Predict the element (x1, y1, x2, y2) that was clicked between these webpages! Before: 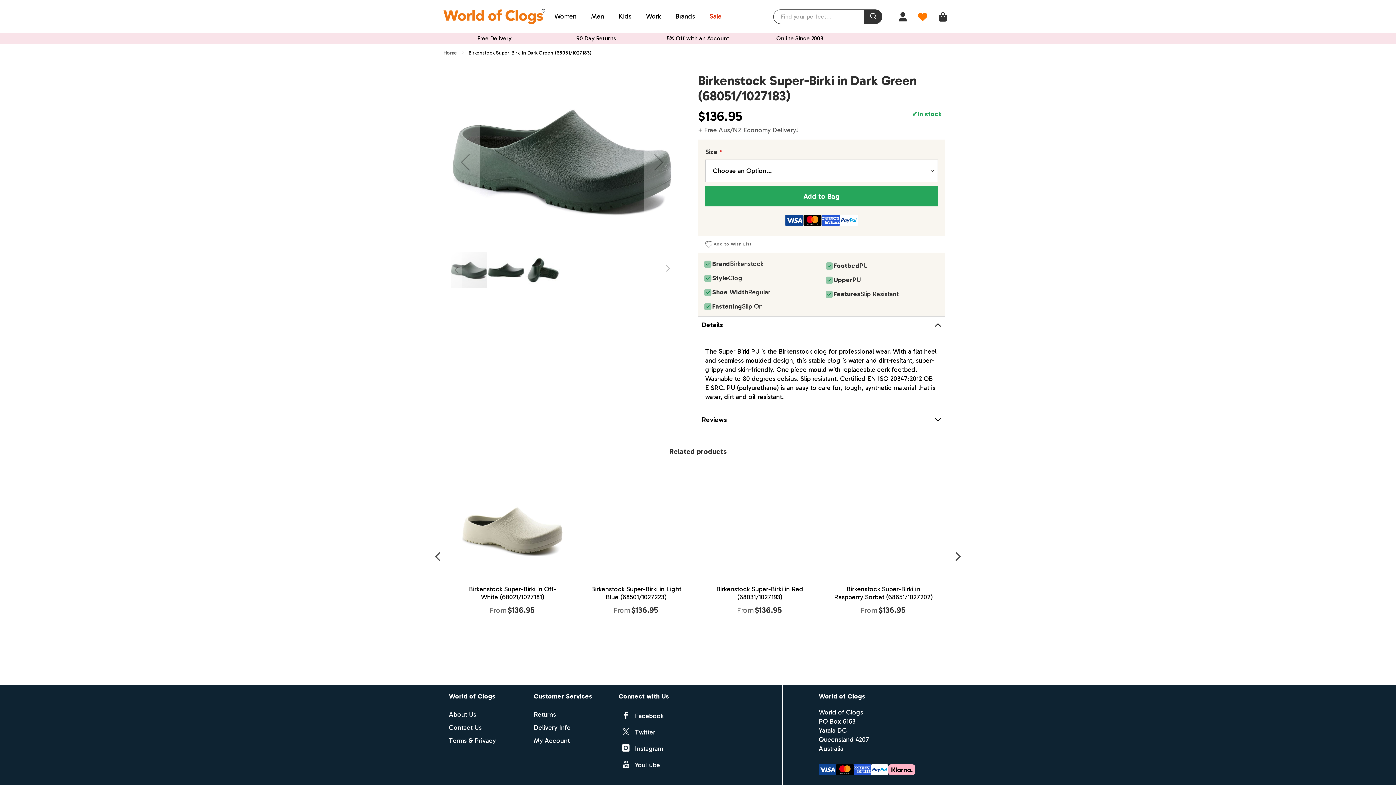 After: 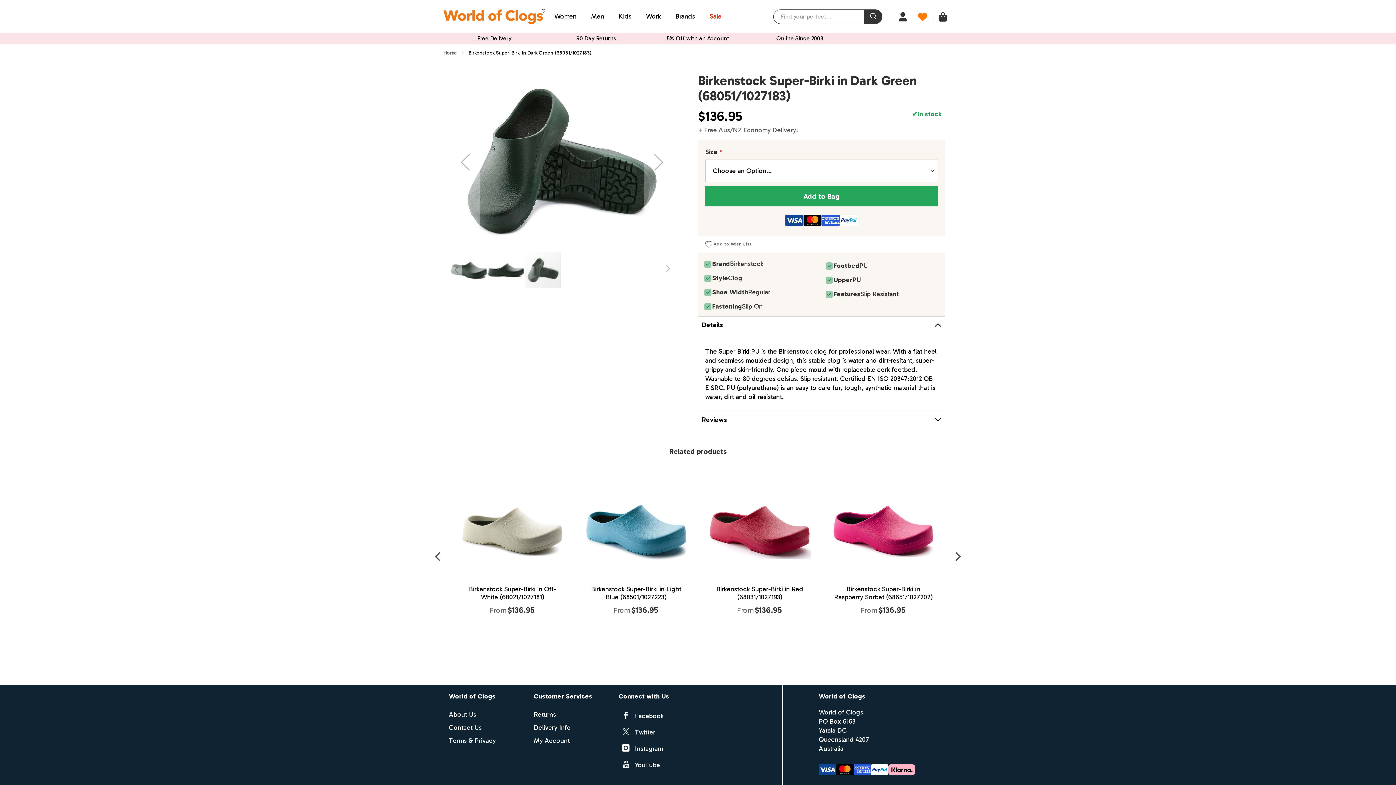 Action: label: Previous bbox: (450, 251, 461, 288)